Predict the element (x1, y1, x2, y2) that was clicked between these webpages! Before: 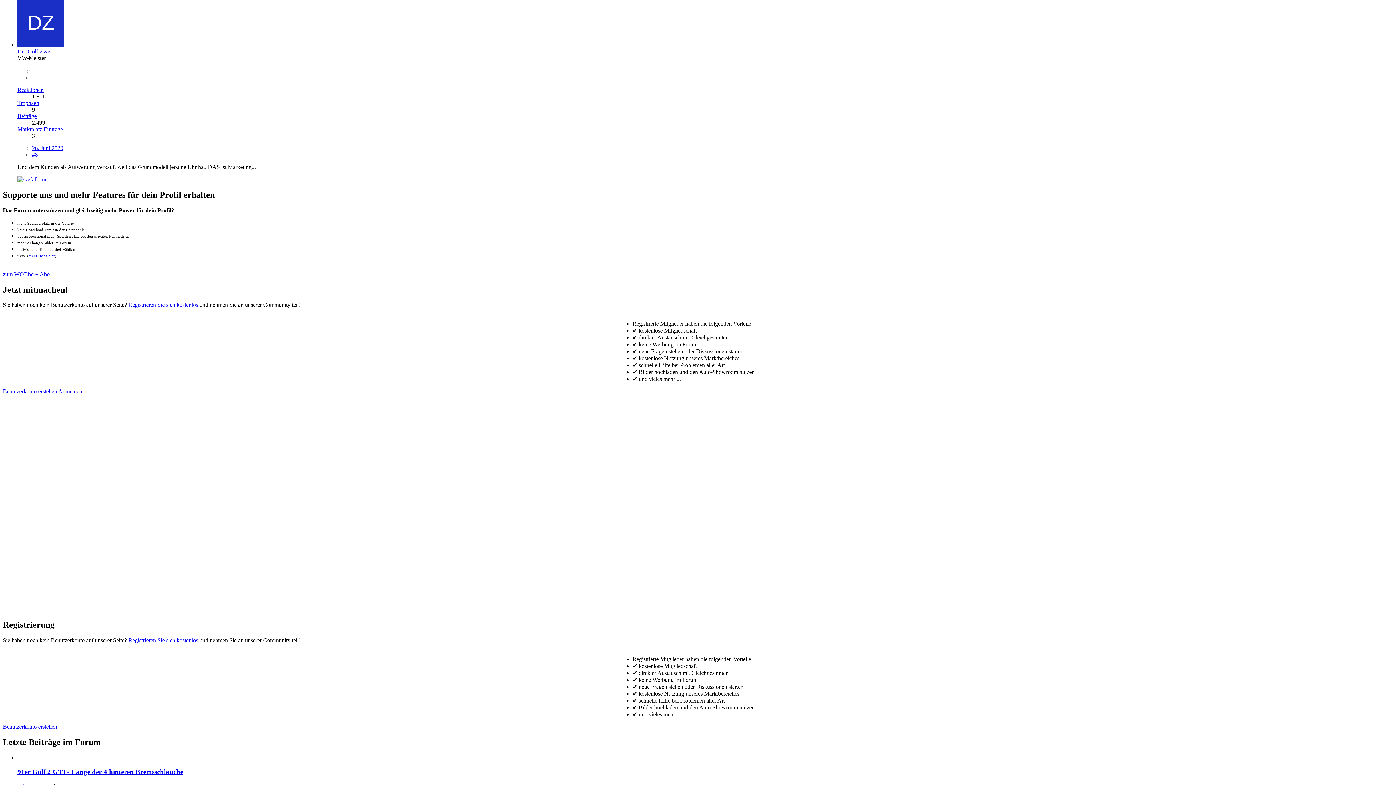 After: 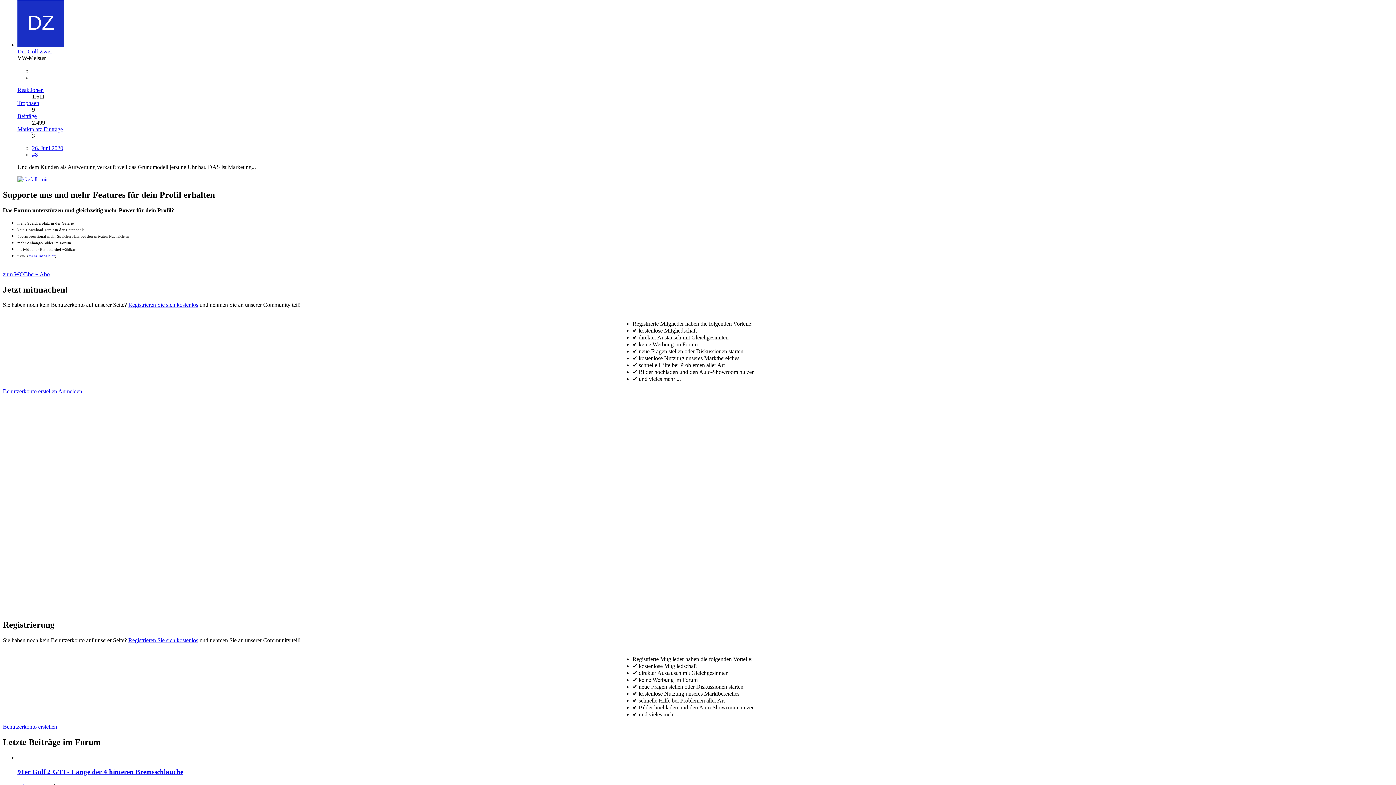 Action: bbox: (32, 151, 37, 157) label: #8